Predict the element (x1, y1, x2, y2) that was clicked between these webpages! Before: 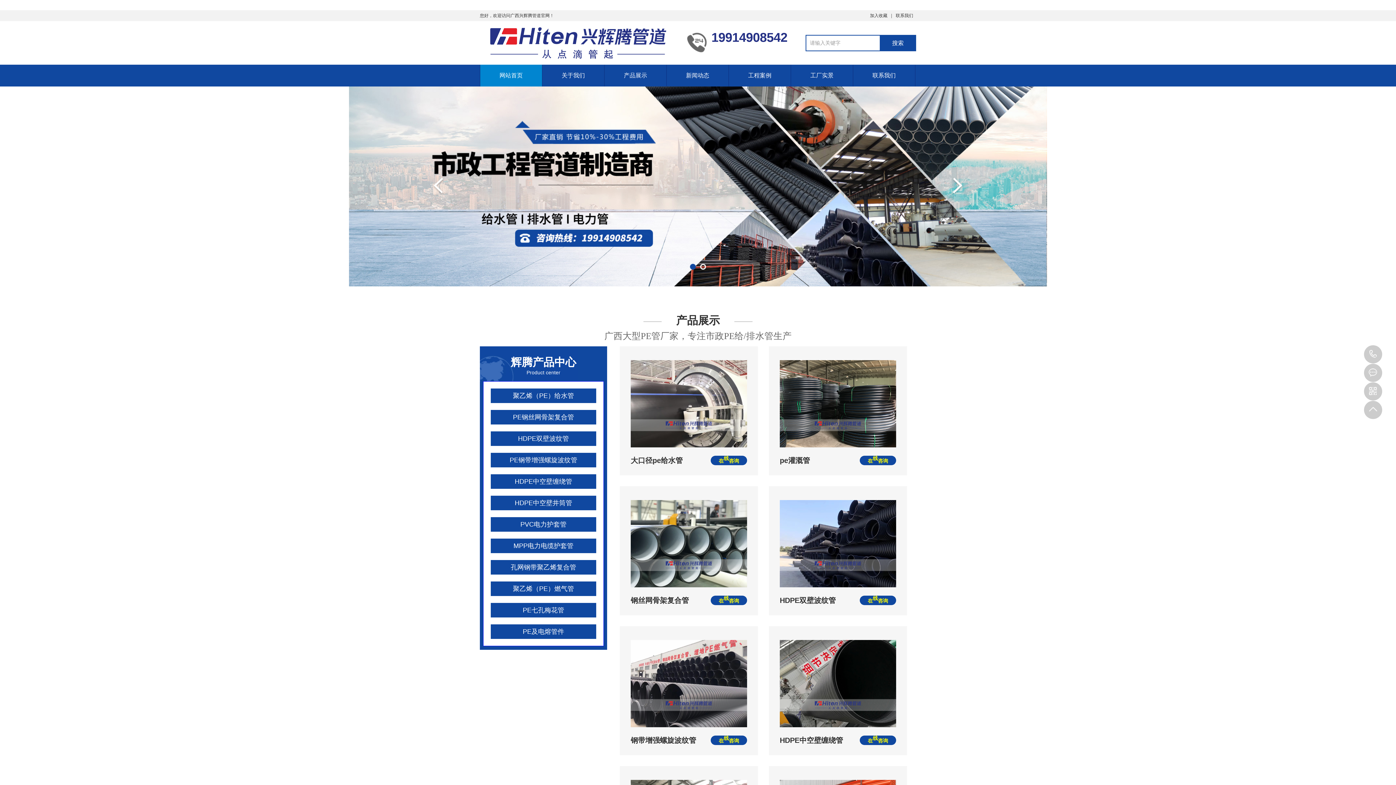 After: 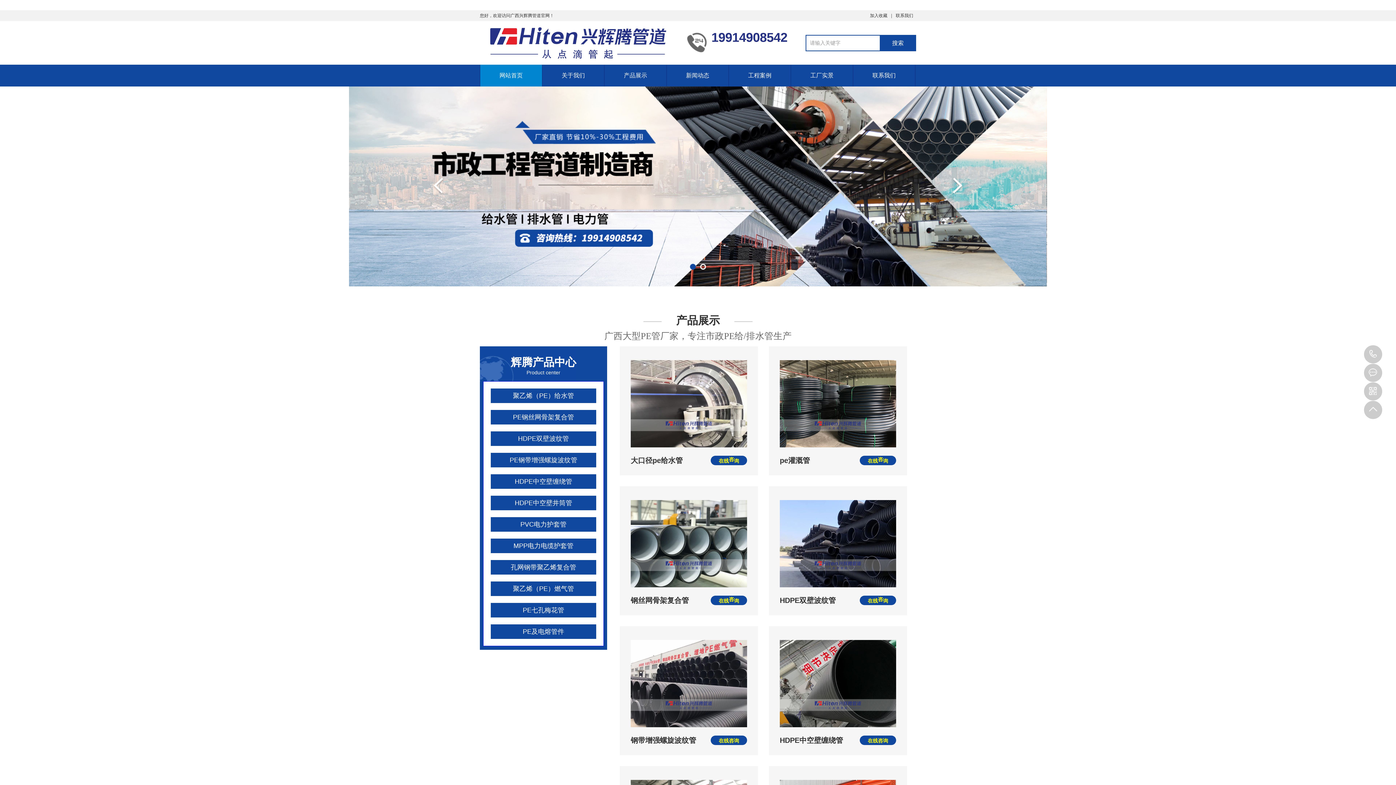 Action: bbox: (349, 86, 1047, 286)